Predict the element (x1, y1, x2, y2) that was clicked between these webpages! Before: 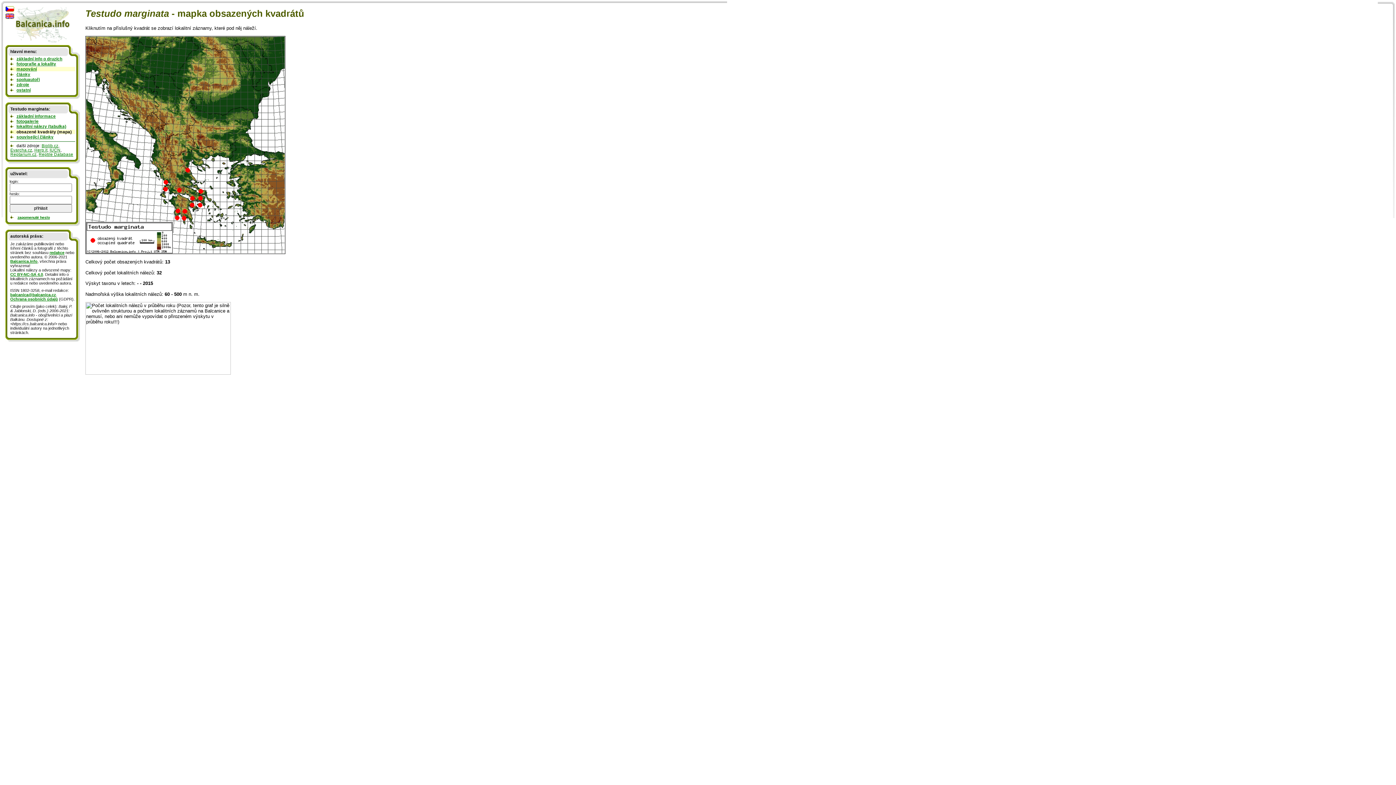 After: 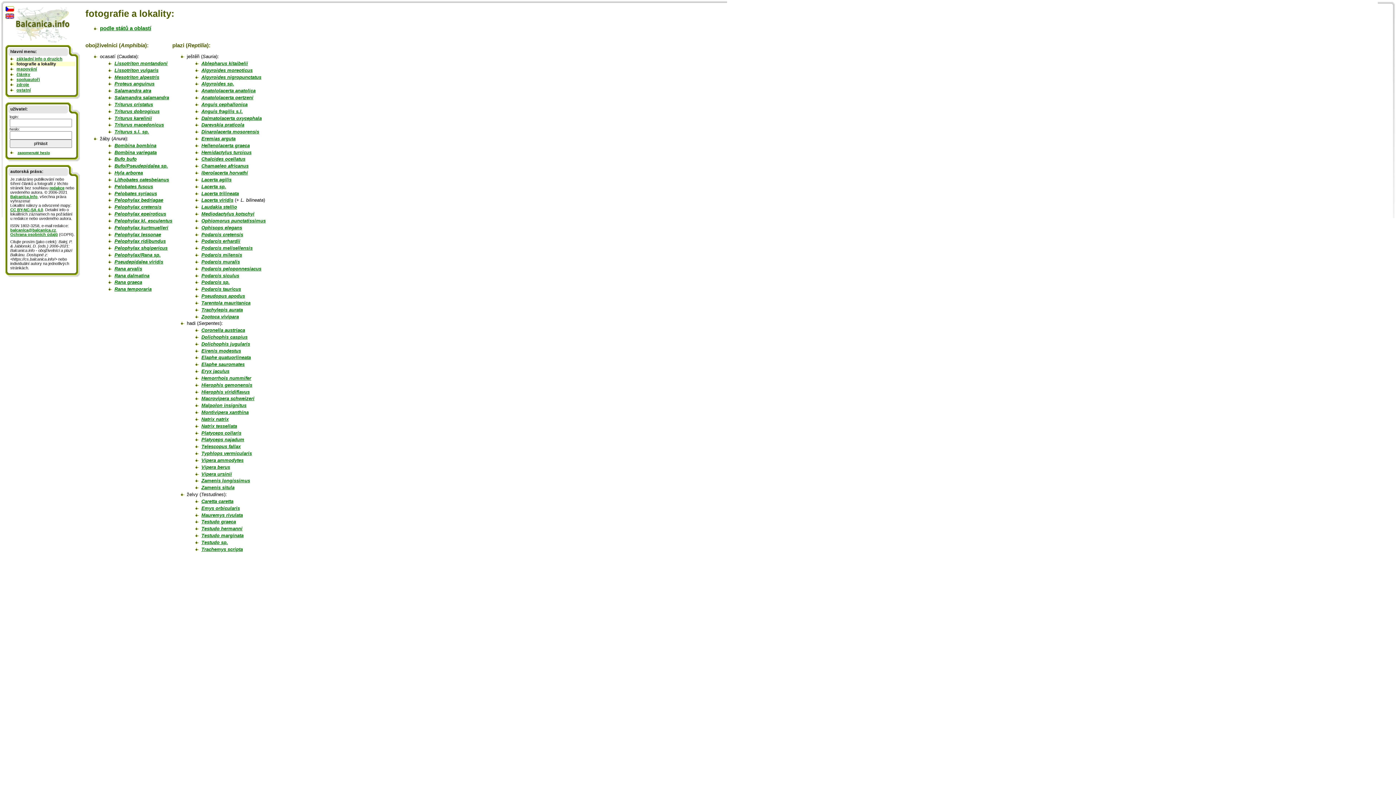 Action: label: fotografie a lokality bbox: (16, 61, 56, 66)